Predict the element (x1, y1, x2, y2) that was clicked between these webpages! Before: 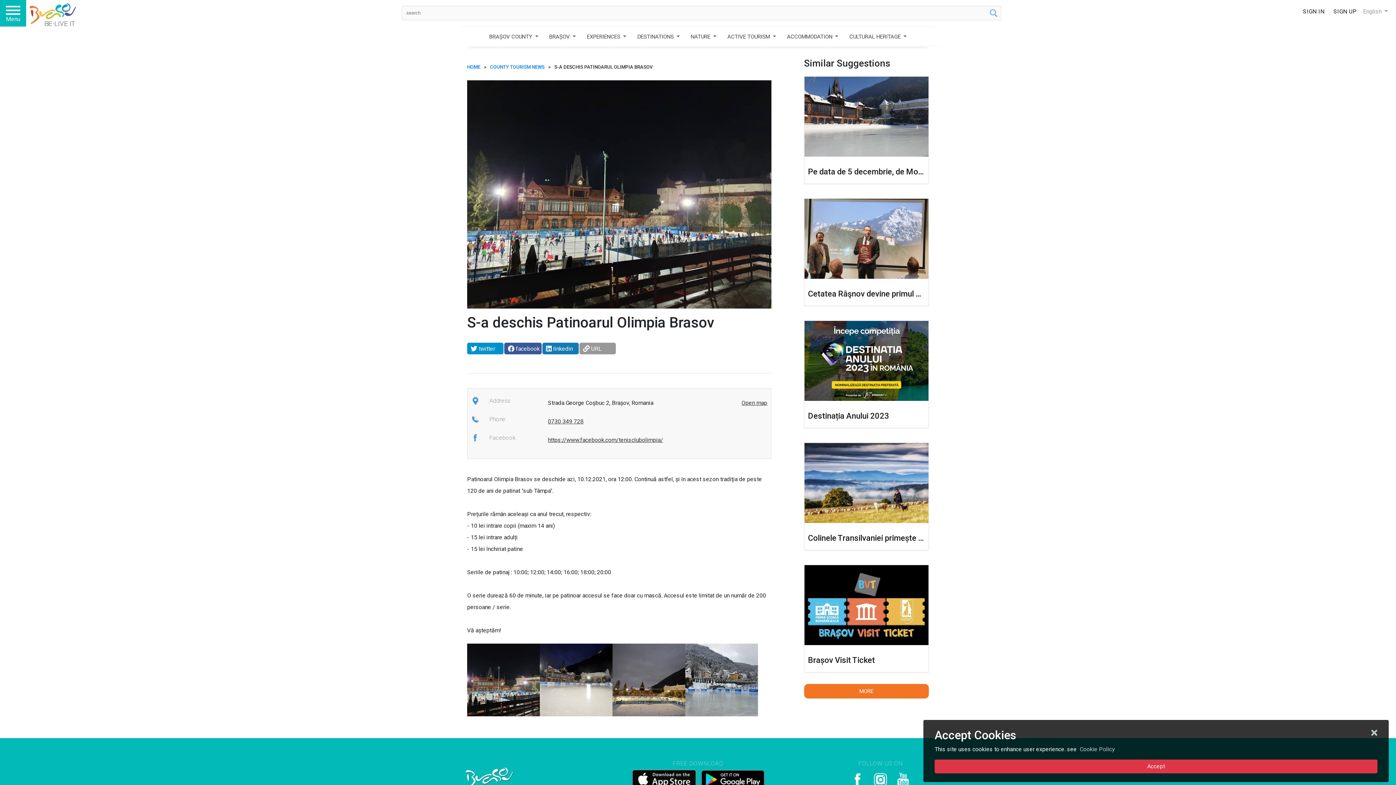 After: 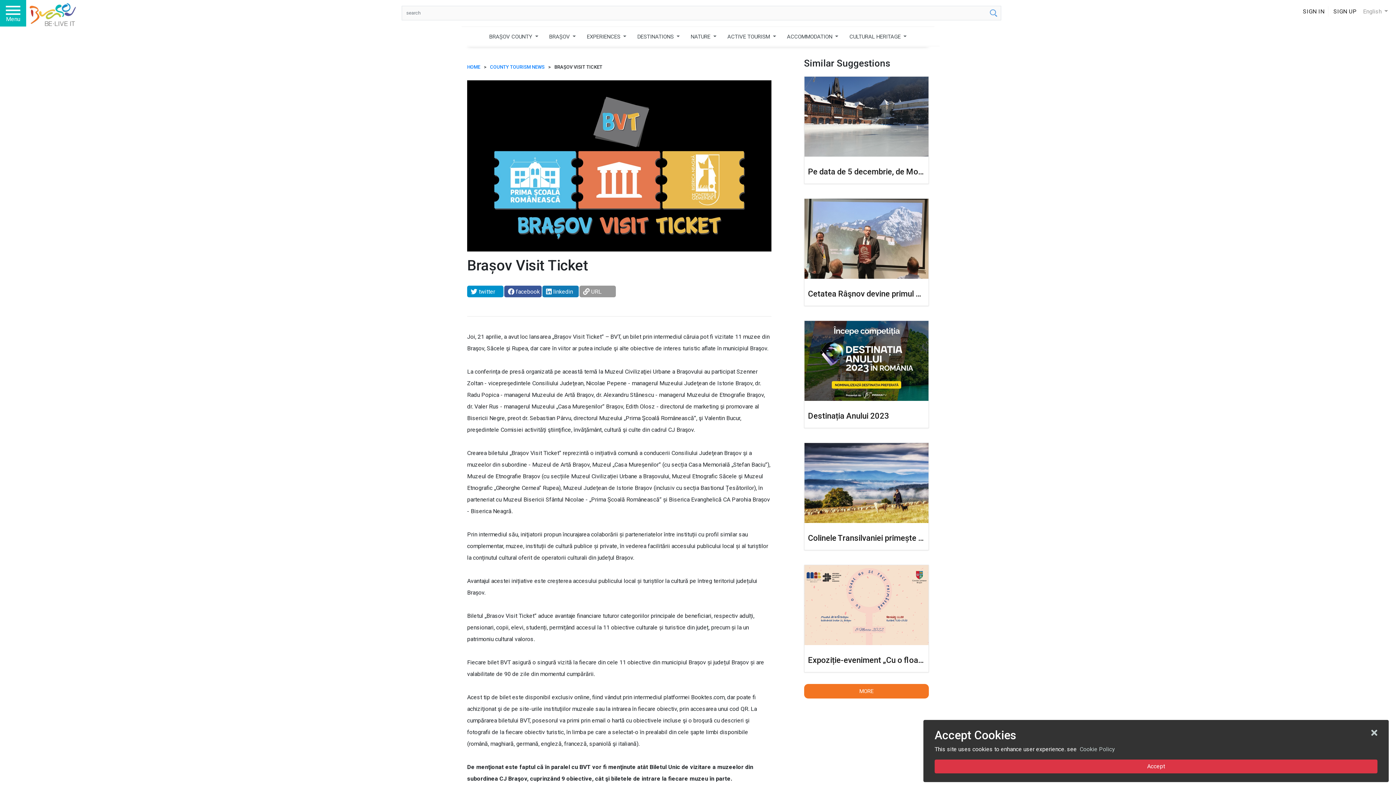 Action: bbox: (804, 565, 928, 645)